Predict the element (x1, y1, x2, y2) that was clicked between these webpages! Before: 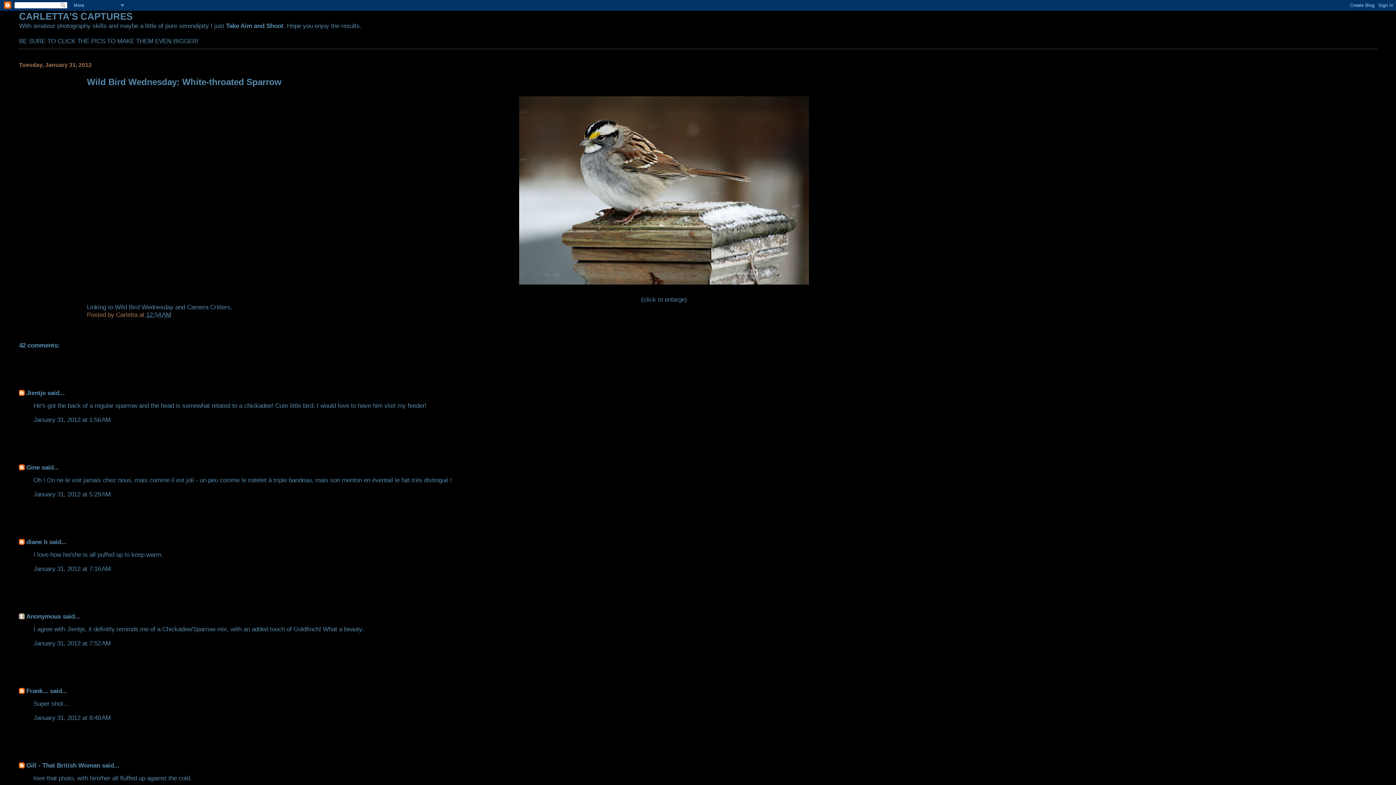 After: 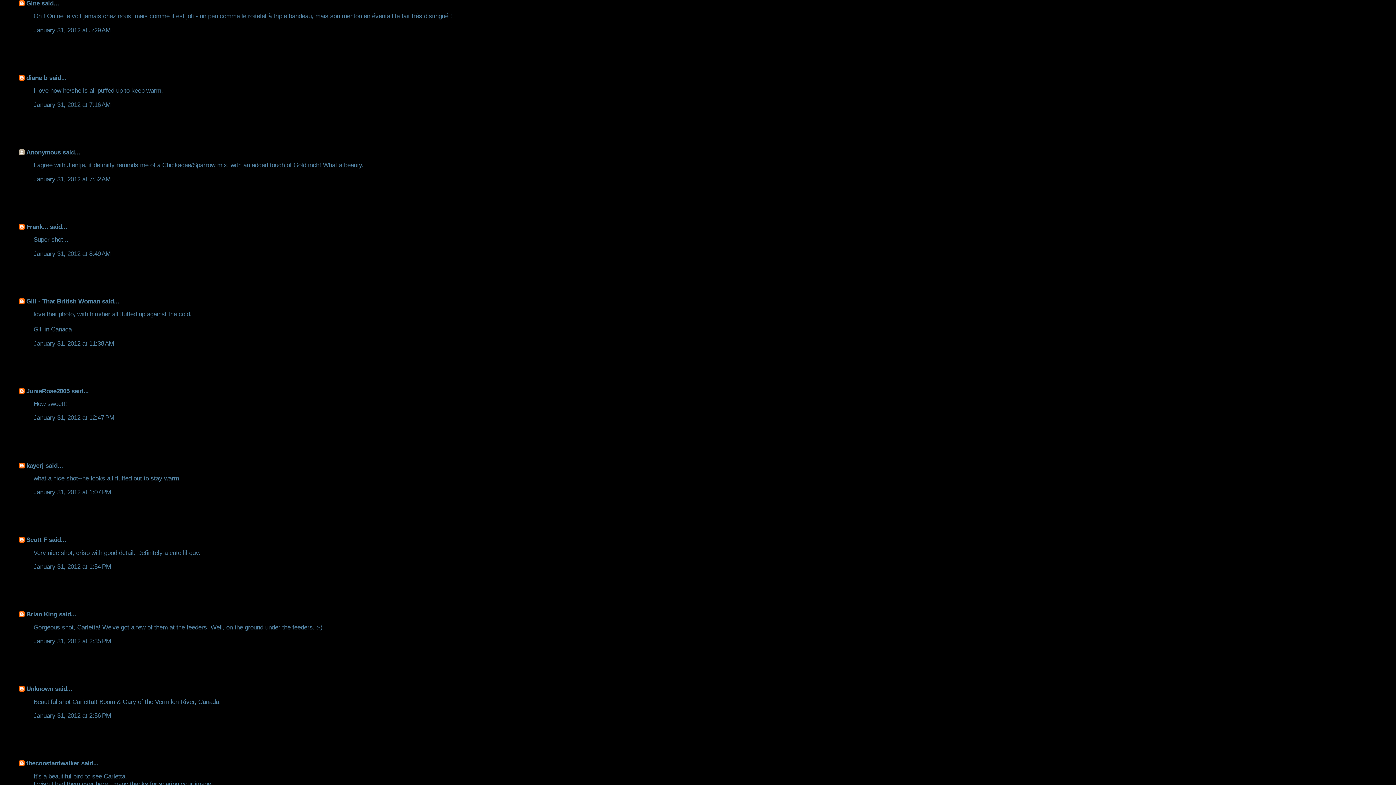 Action: bbox: (33, 490, 110, 498) label: January 31, 2012 at 5:29 AM